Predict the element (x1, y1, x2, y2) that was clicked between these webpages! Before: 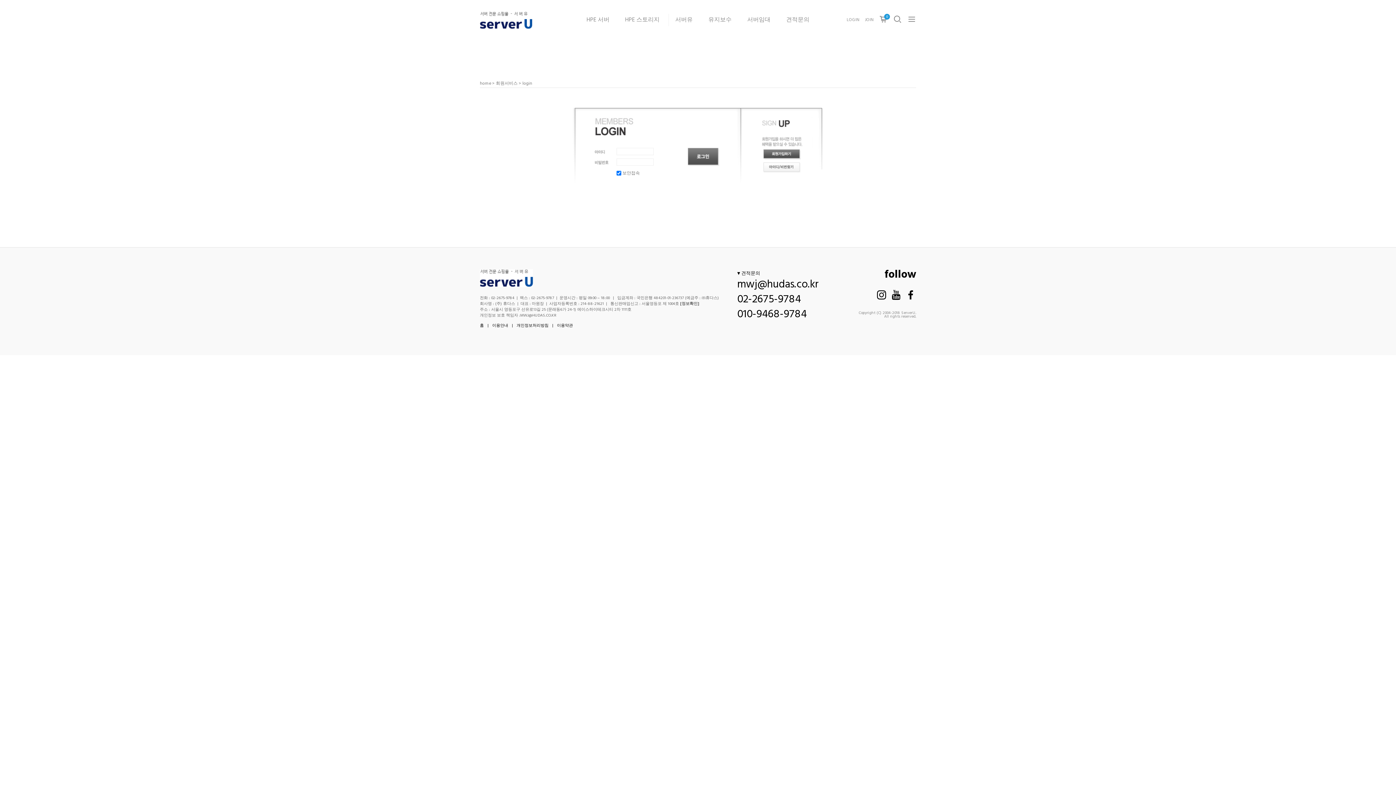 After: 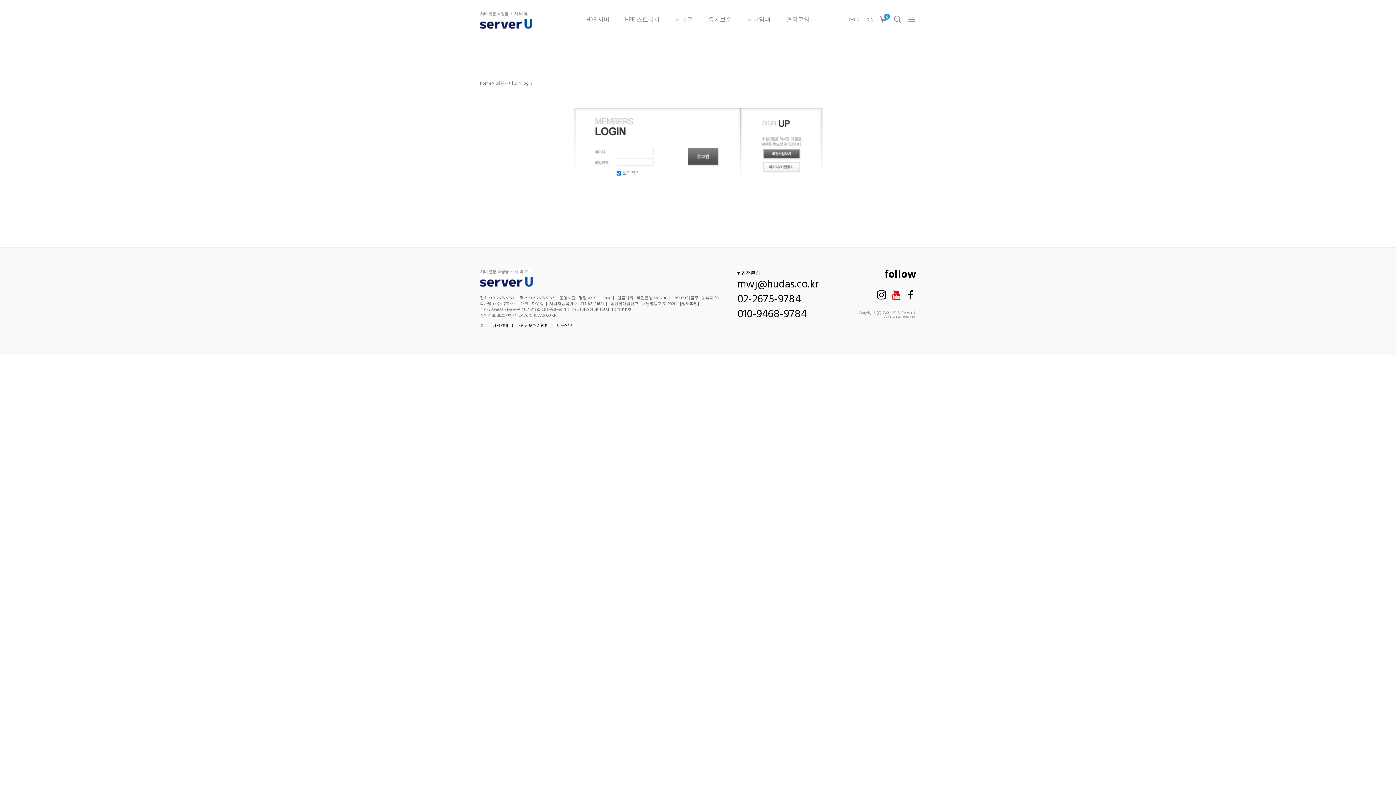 Action: bbox: (890, 289, 901, 300)